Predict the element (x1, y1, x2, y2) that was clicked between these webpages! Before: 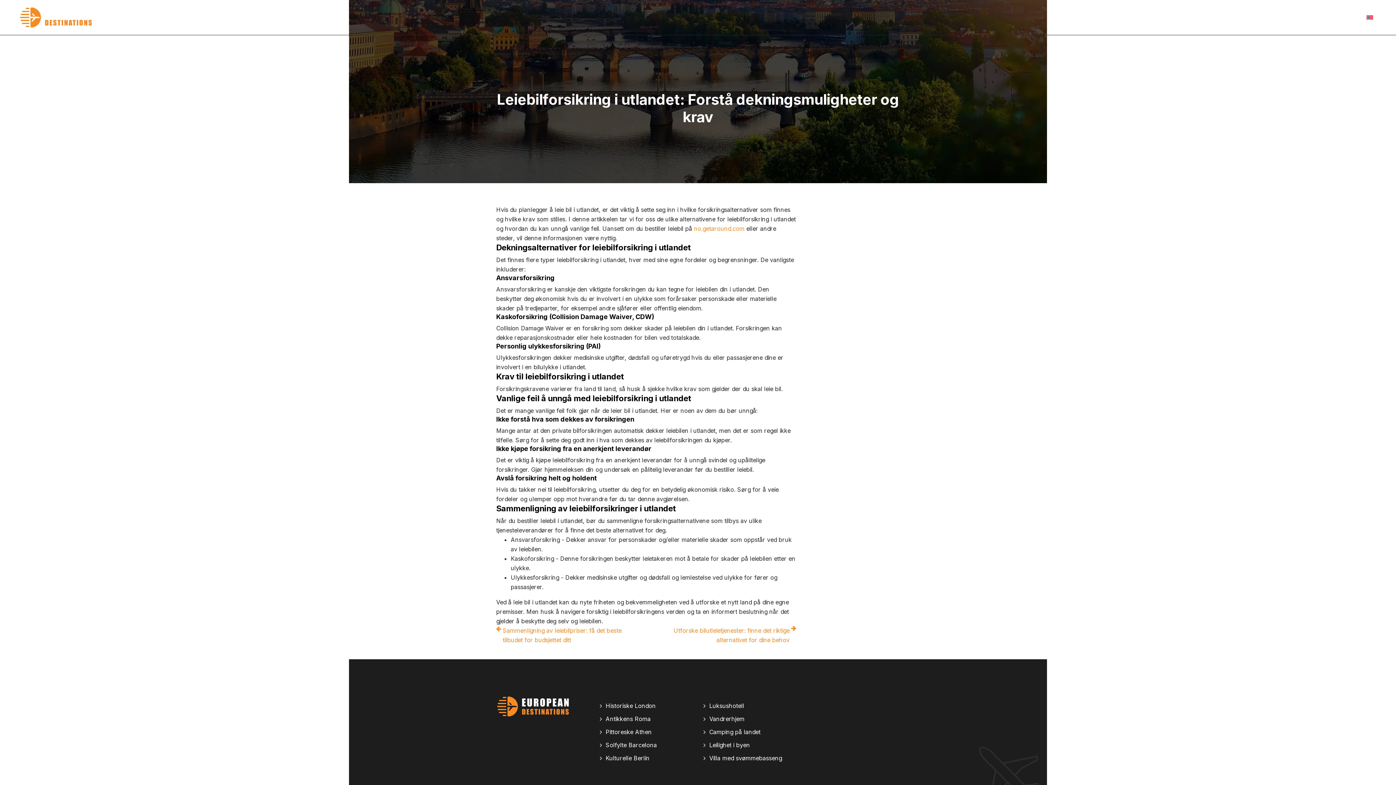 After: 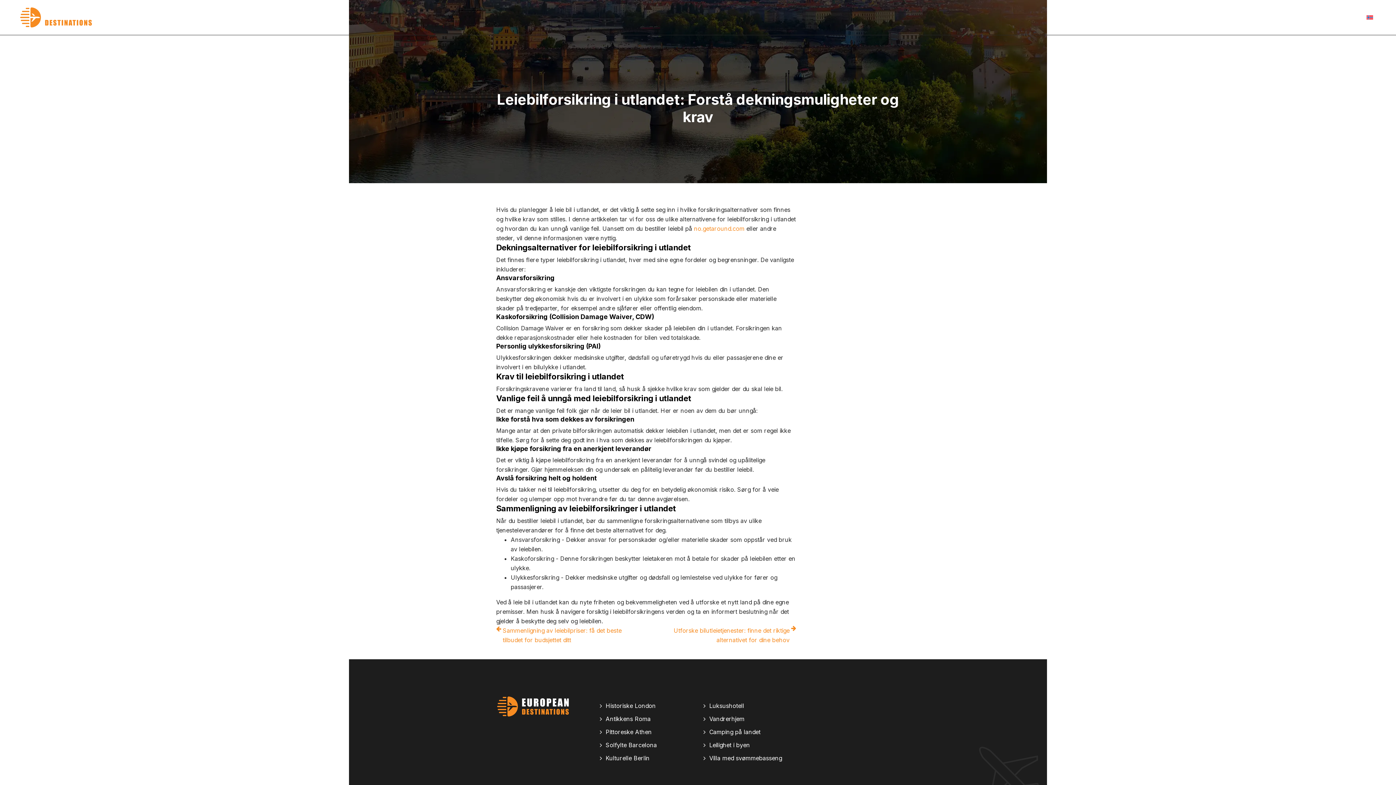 Action: bbox: (1366, 12, 1373, 22)